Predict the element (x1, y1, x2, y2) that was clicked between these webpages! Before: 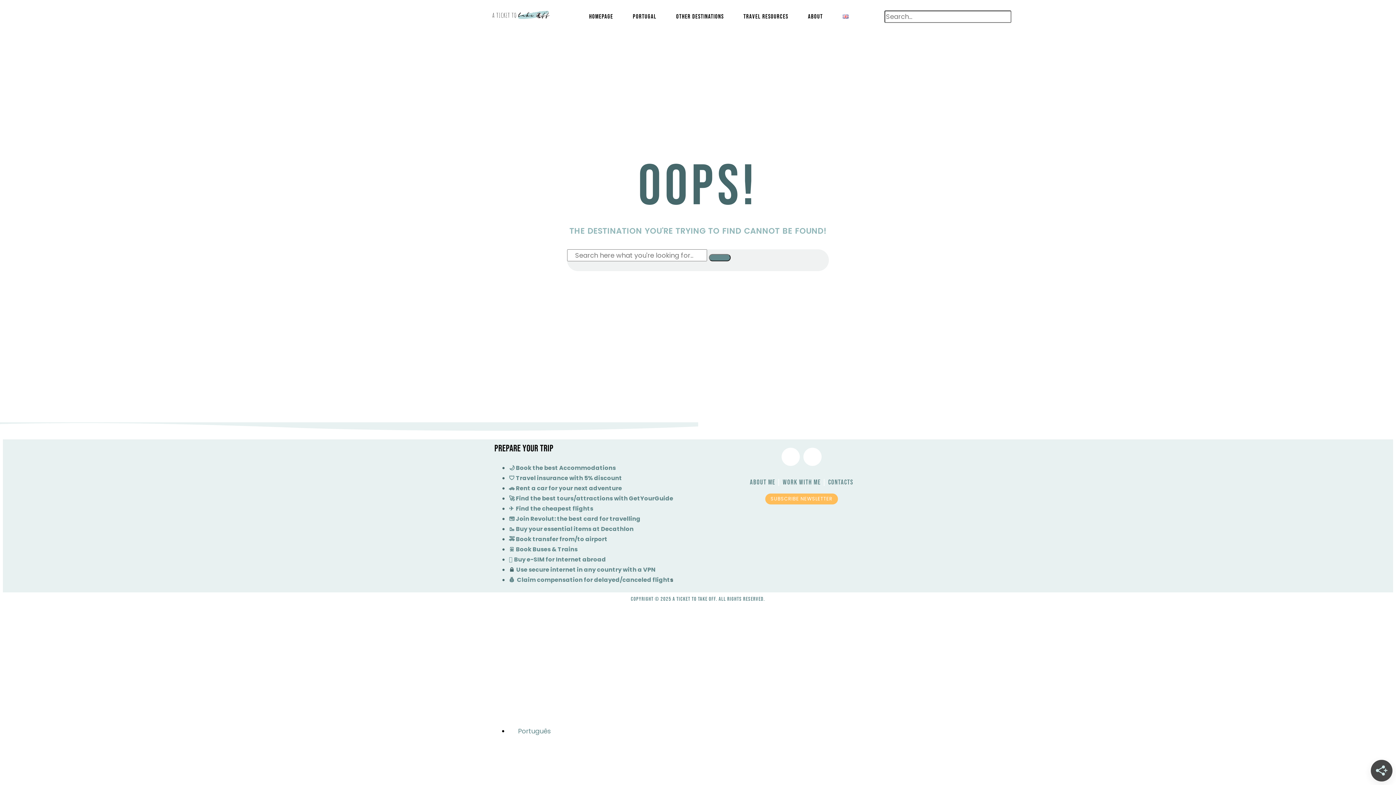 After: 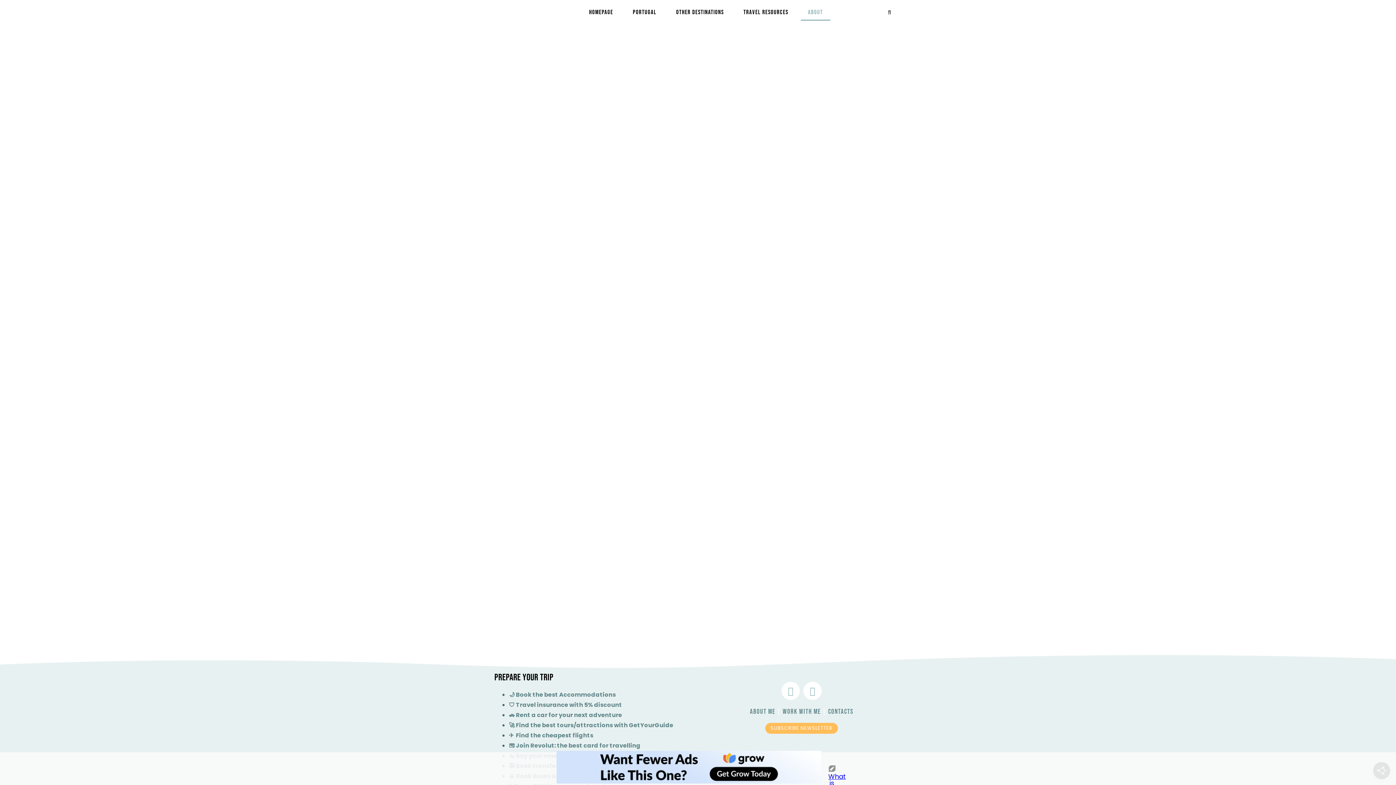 Action: label: About bbox: (800, 8, 830, 24)